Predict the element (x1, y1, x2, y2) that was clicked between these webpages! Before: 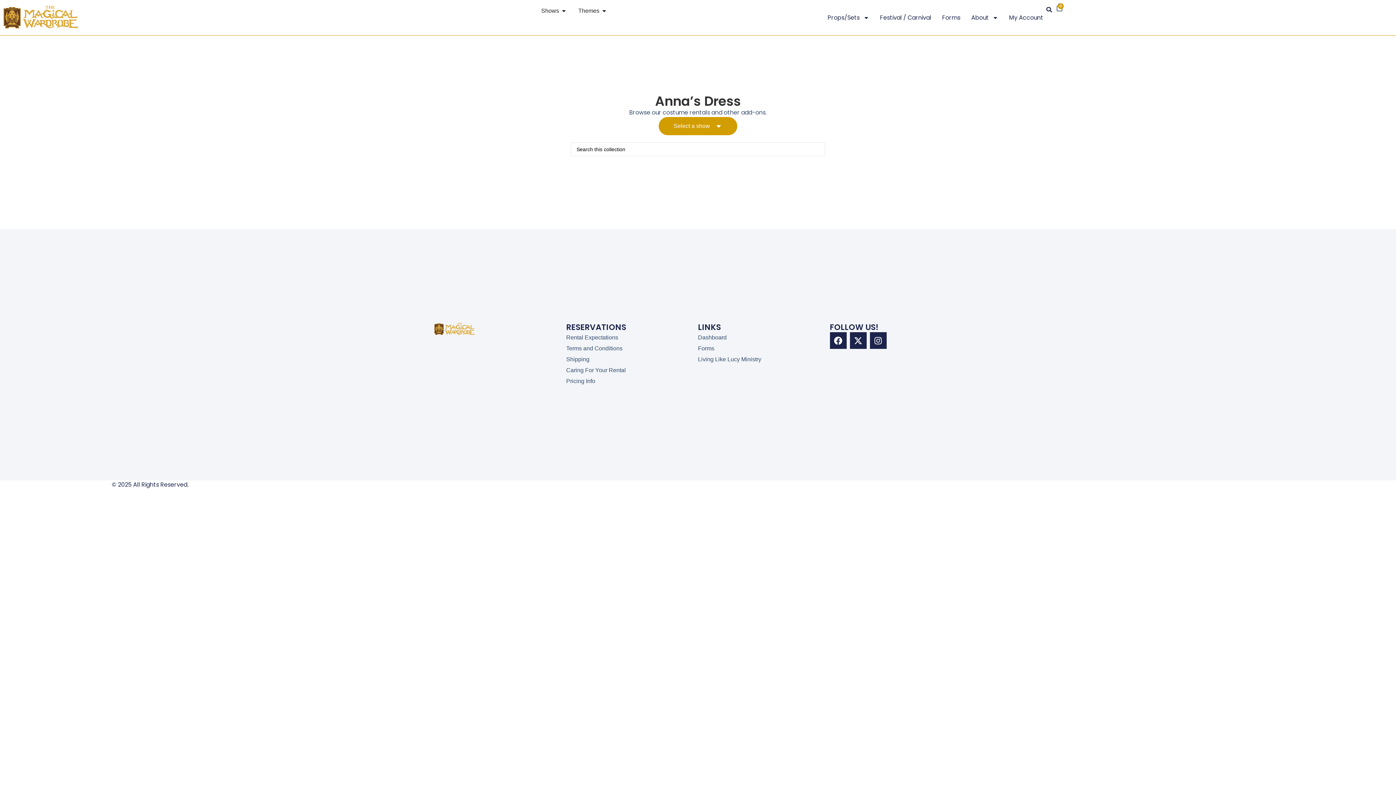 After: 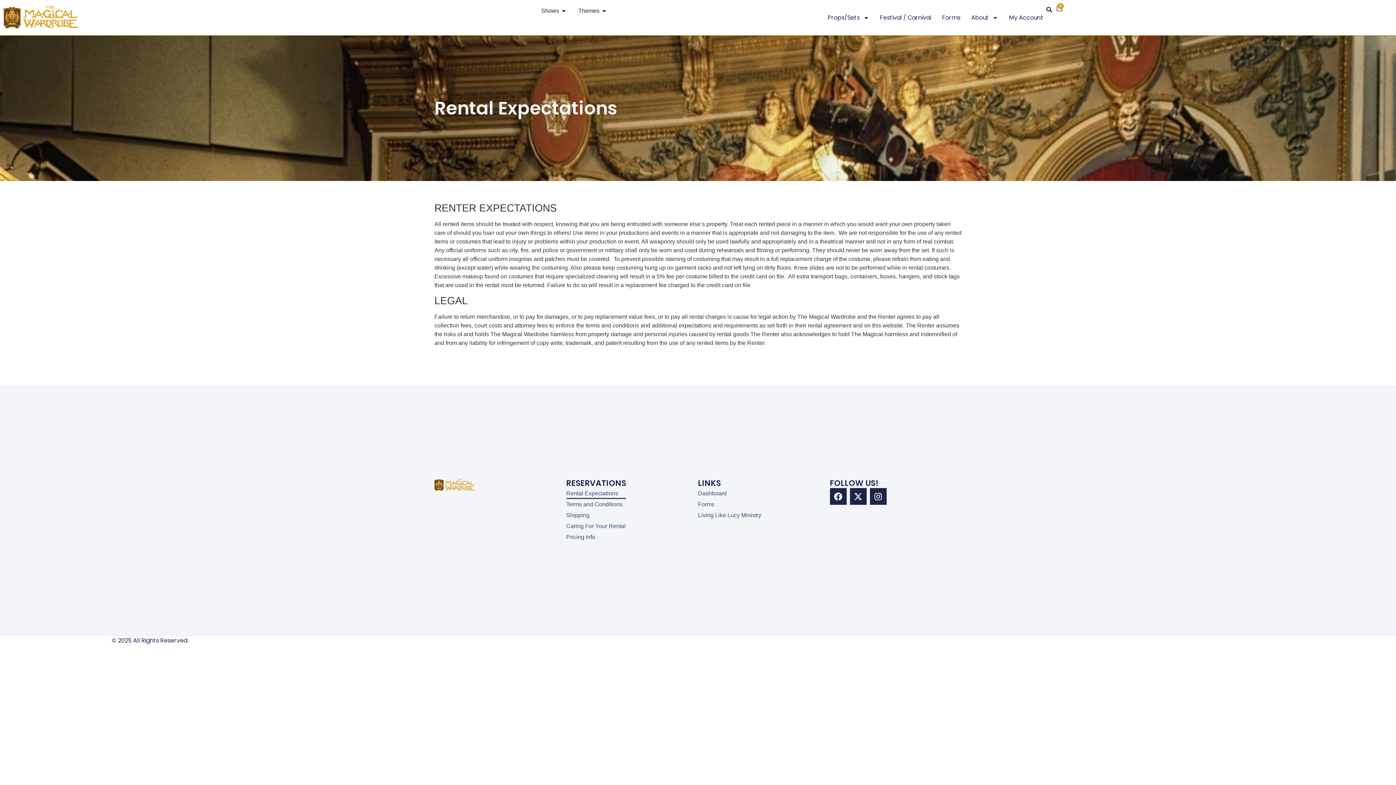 Action: label: Rental Expectations bbox: (566, 332, 626, 343)